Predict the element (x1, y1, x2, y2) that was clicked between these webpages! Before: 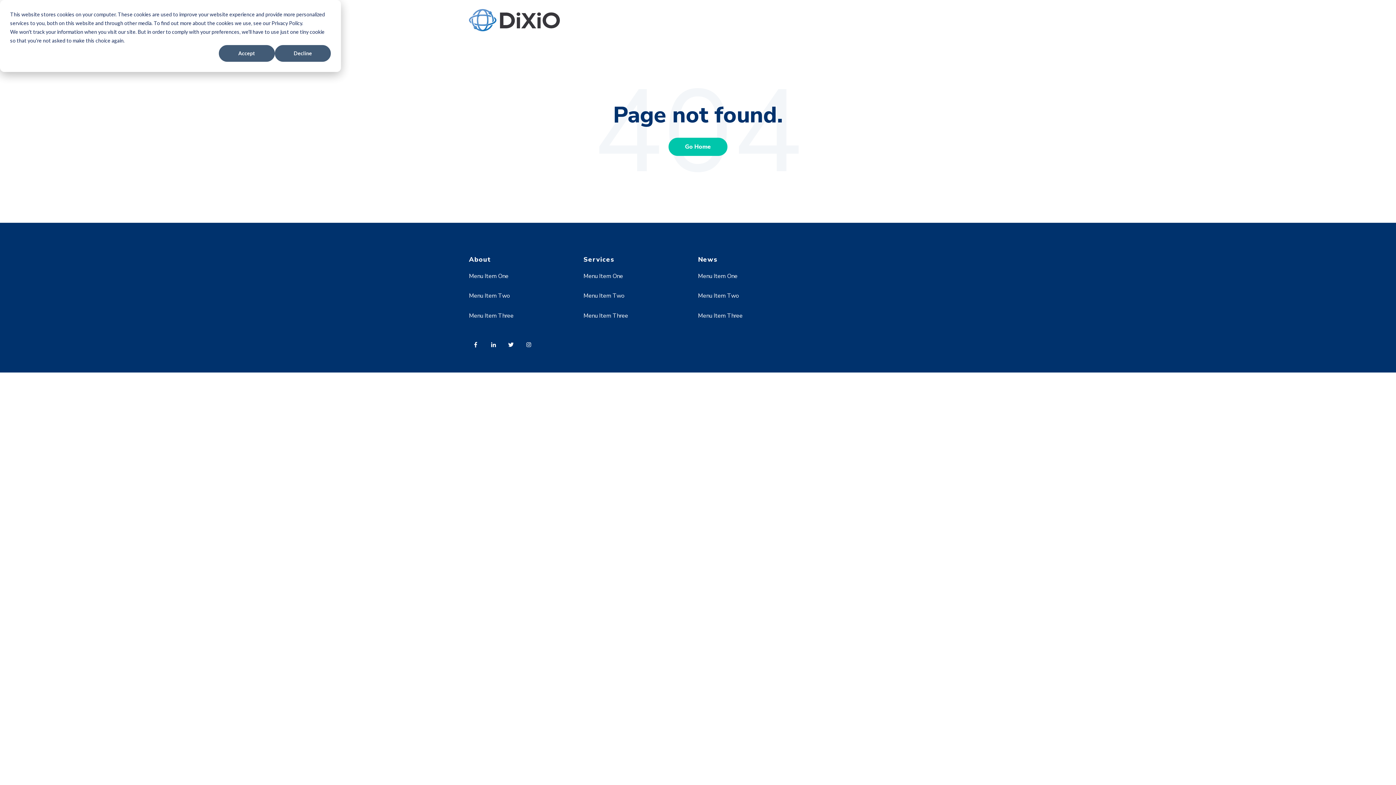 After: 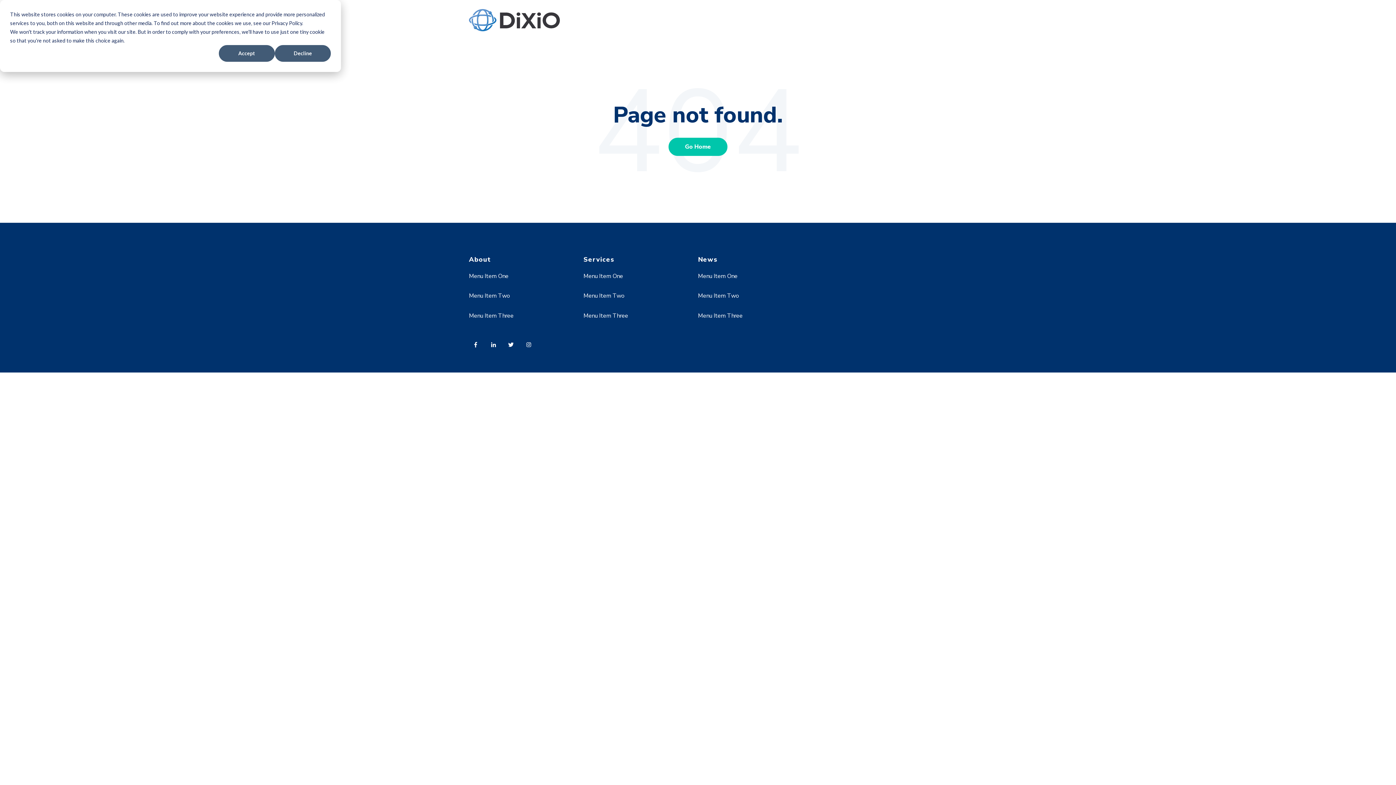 Action: bbox: (698, 311, 742, 319) label: Menu Item Three